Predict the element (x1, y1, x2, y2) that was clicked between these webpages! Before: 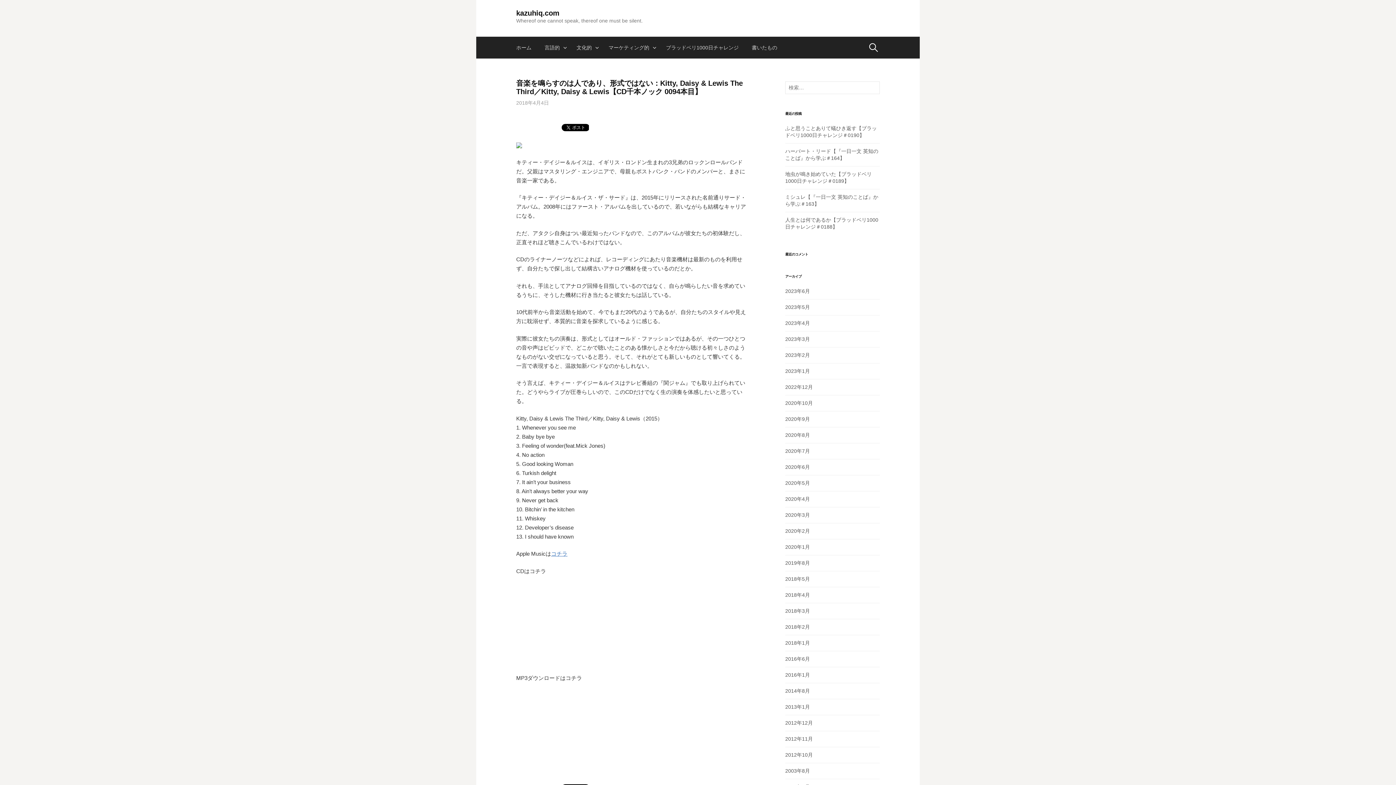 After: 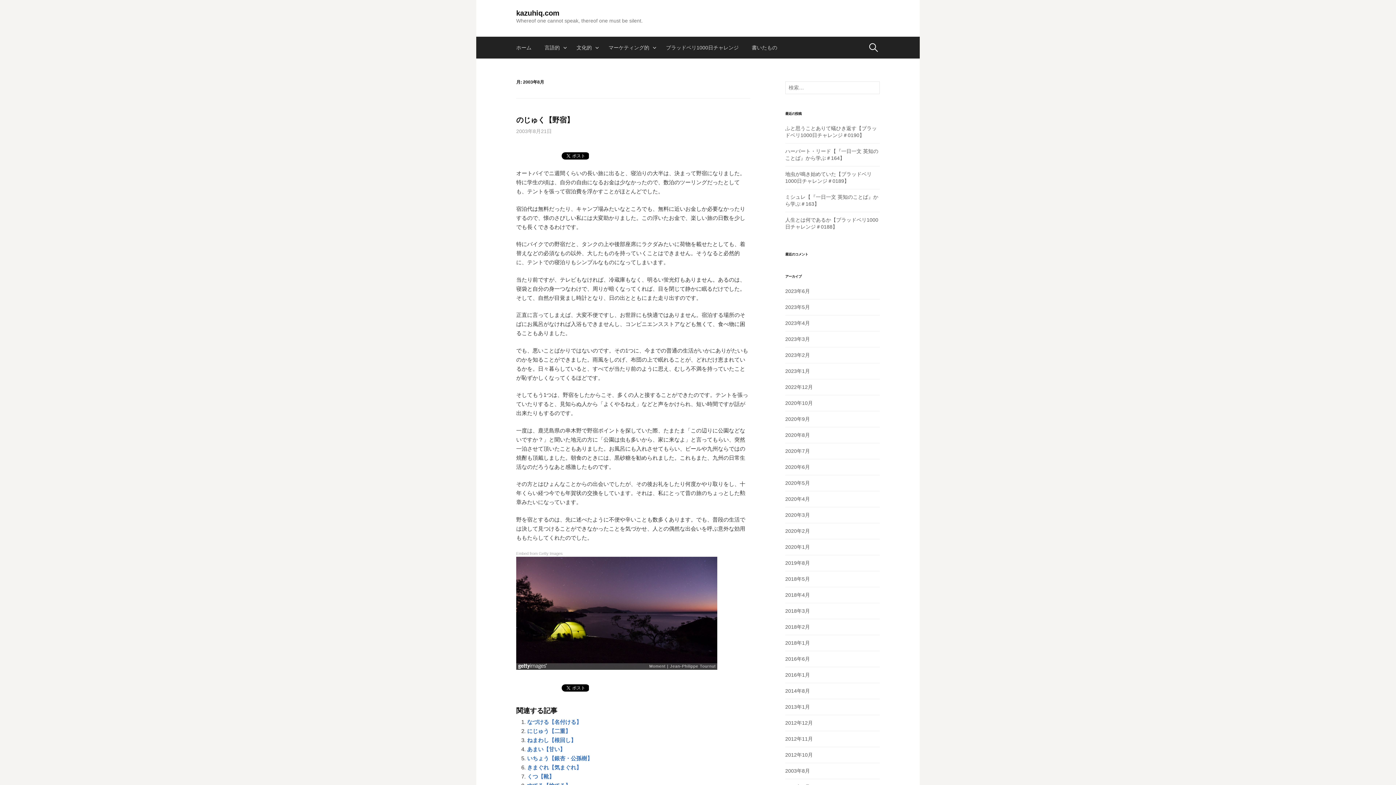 Action: bbox: (785, 768, 810, 774) label: 2003年8月